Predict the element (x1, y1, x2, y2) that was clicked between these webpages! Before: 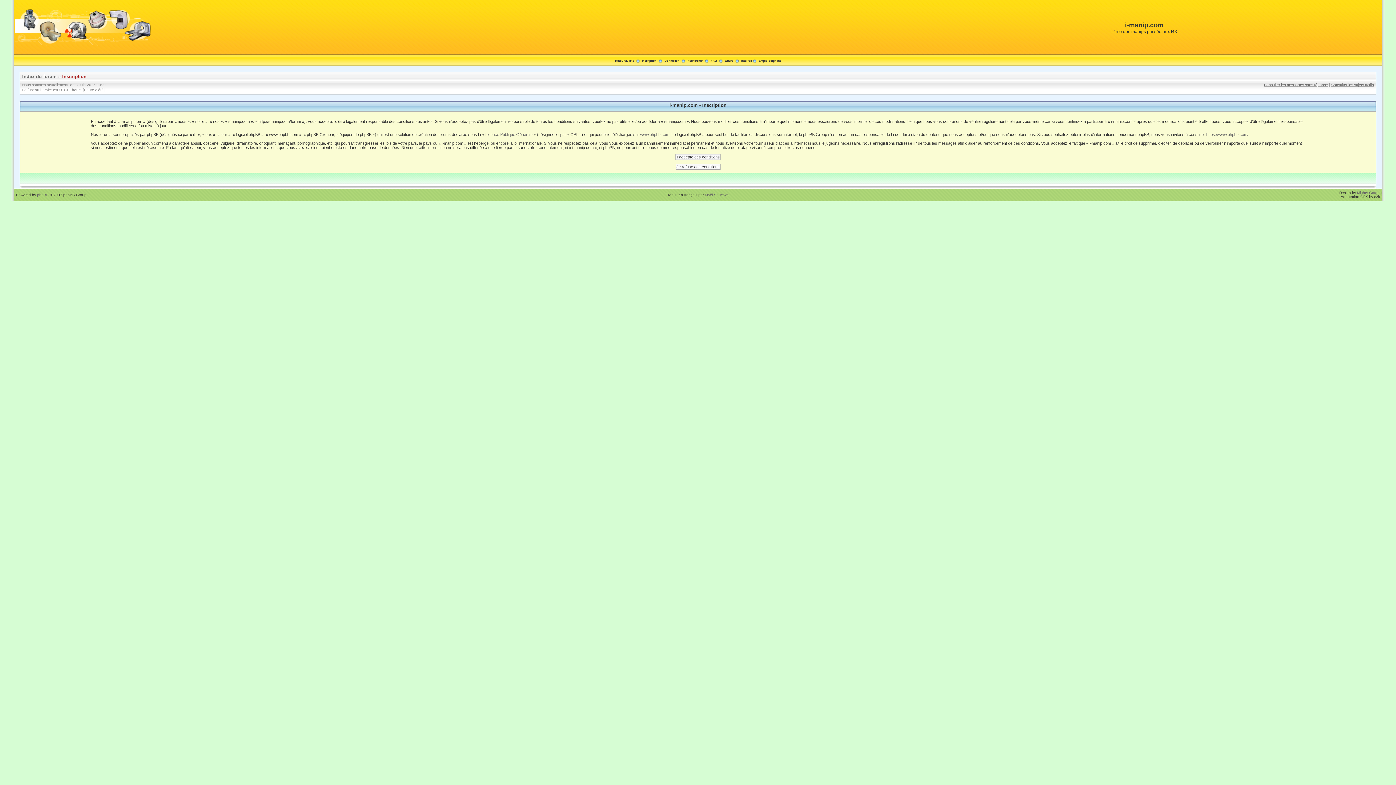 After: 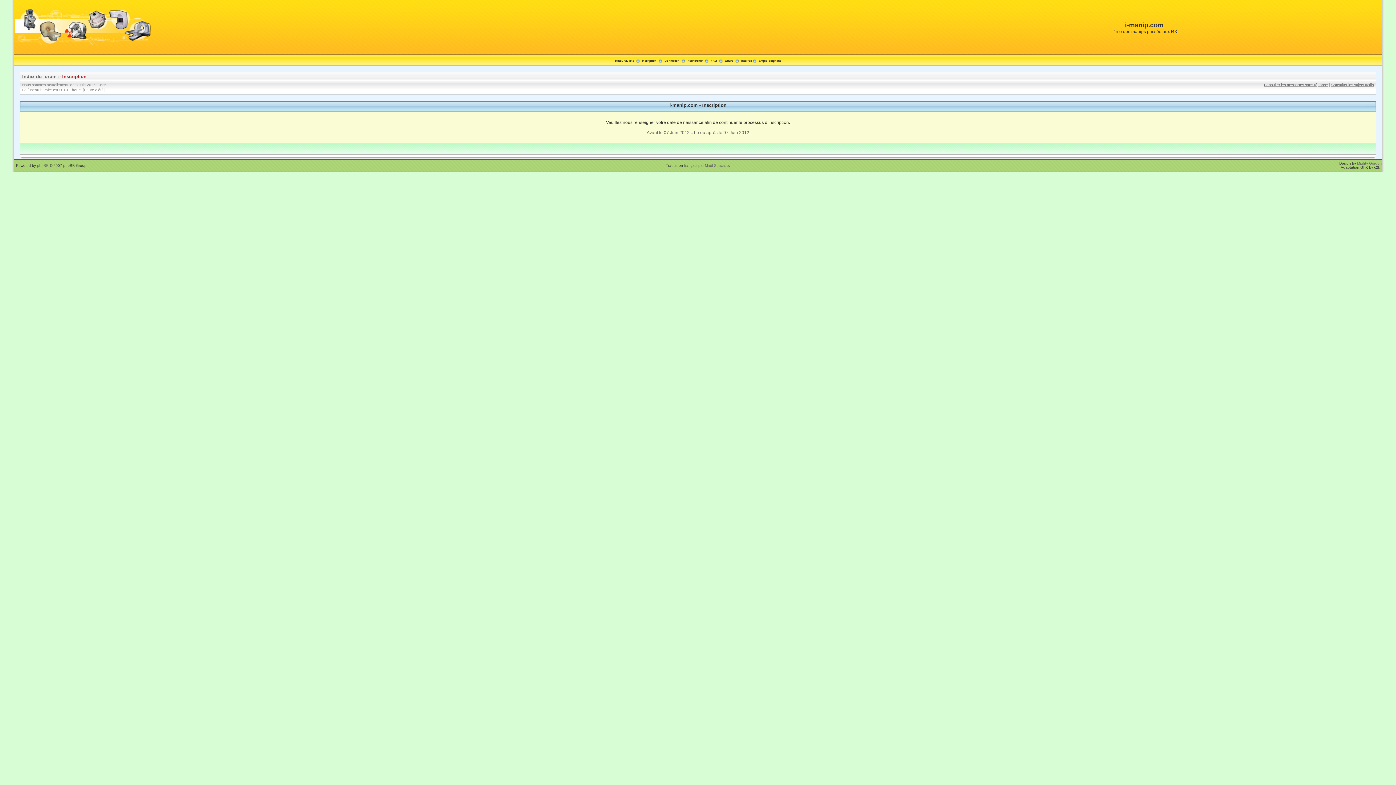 Action: bbox: (642, 59, 656, 62) label: Inscription